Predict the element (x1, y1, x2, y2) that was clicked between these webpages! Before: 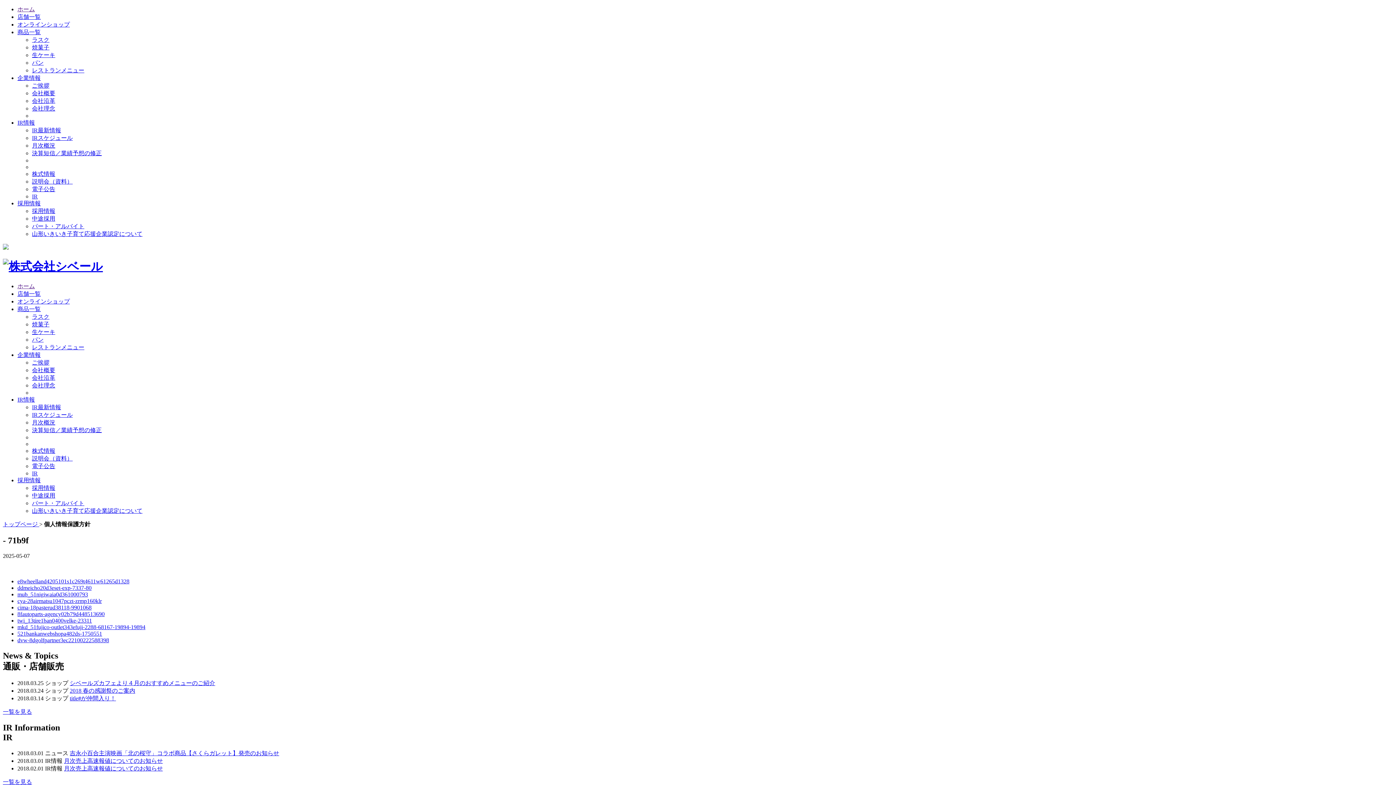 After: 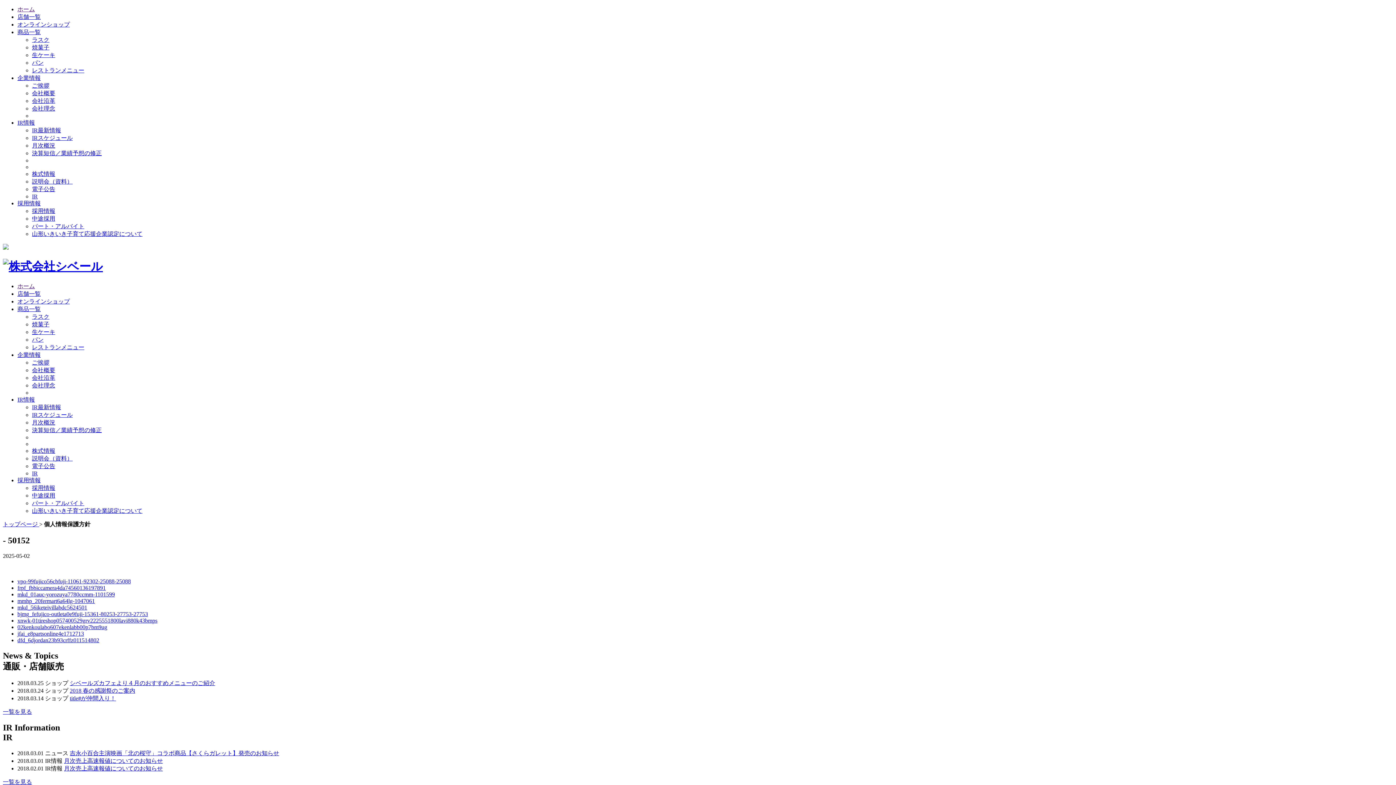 Action: label: 焼菓子 bbox: (32, 321, 49, 327)